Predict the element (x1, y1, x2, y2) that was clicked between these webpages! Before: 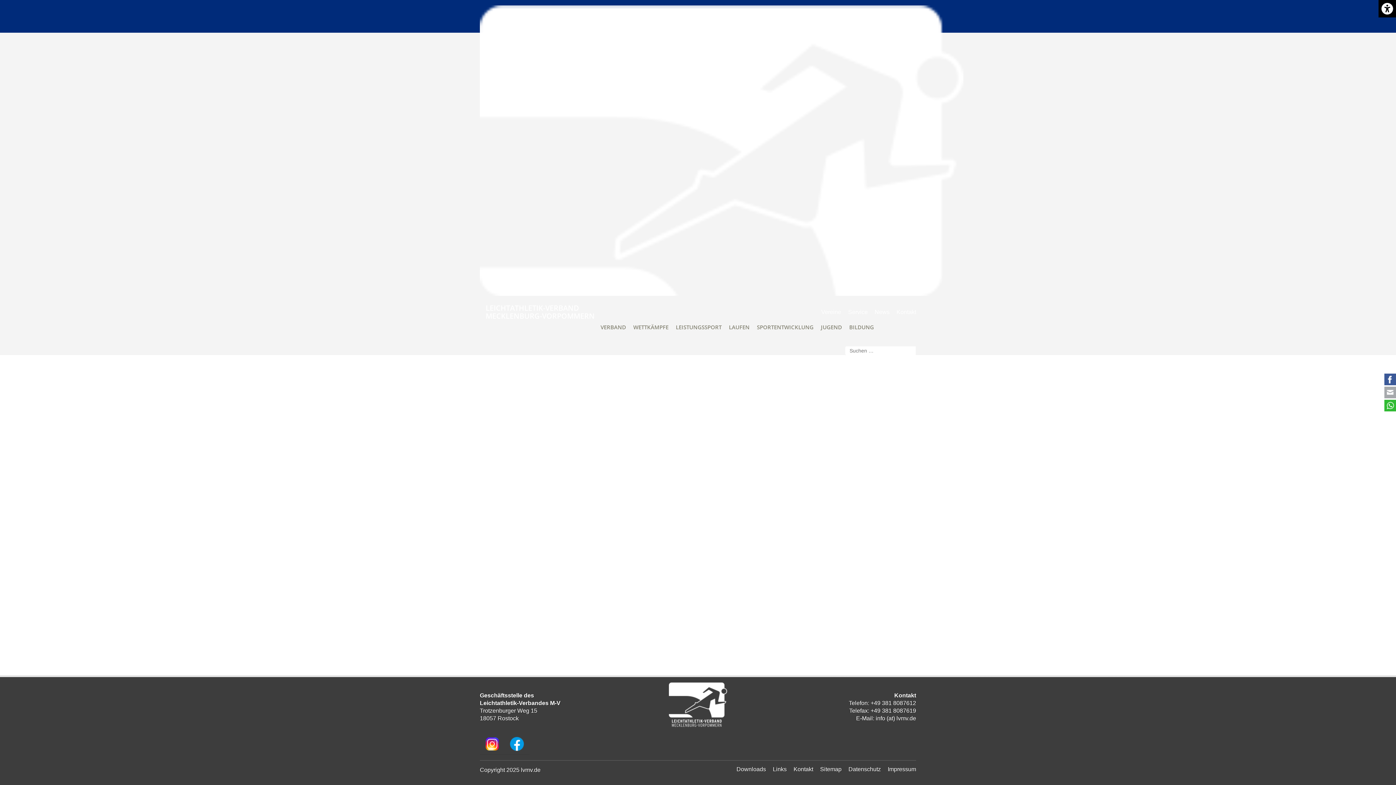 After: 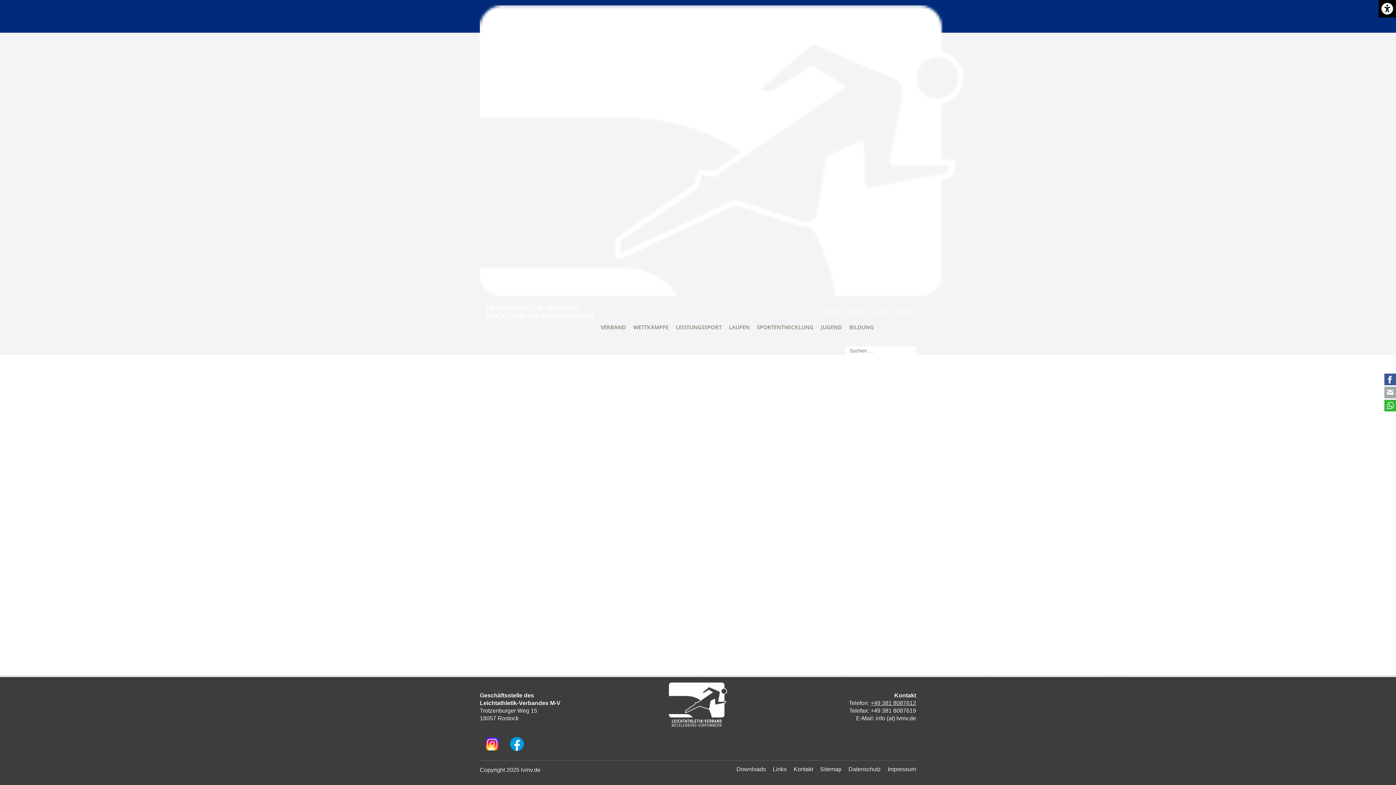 Action: label: +49 381 8087612 bbox: (870, 700, 916, 706)